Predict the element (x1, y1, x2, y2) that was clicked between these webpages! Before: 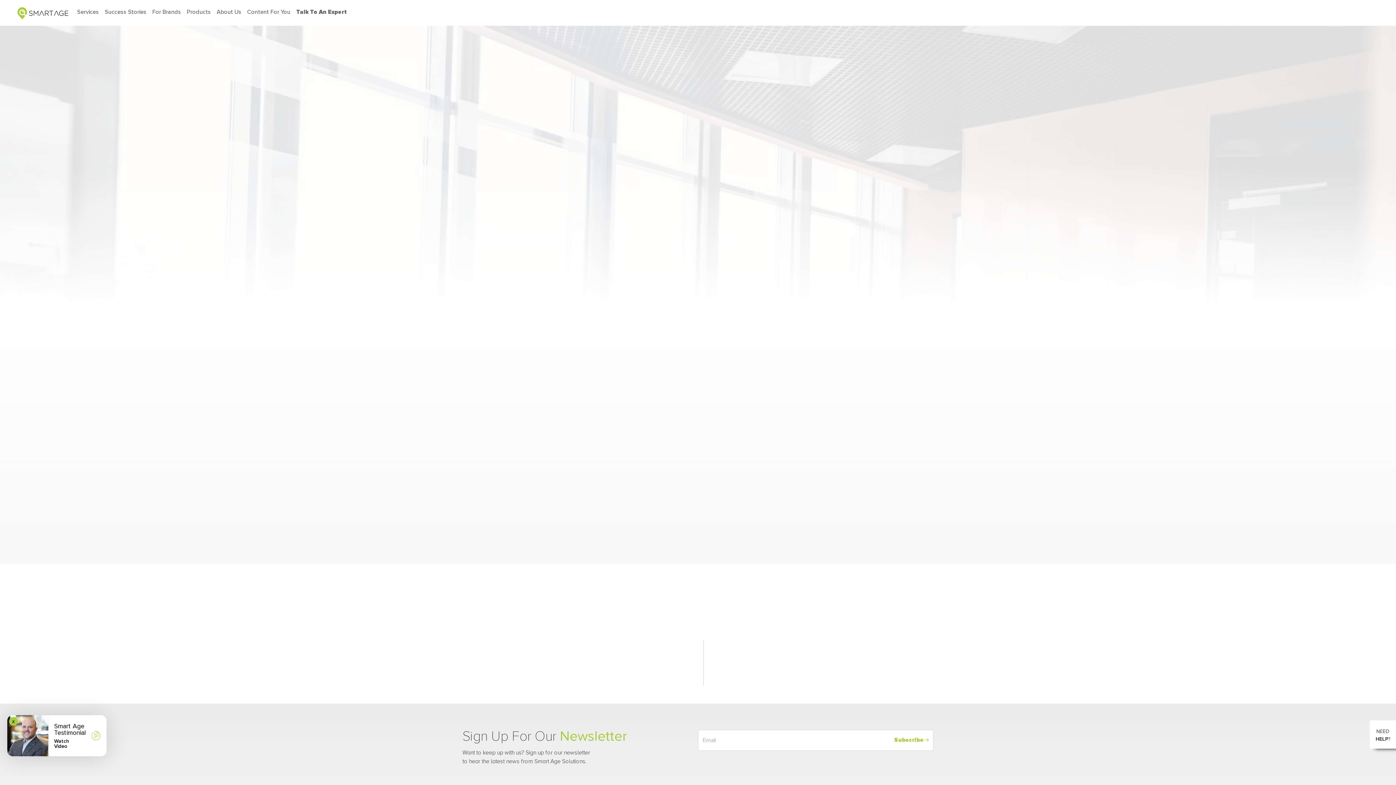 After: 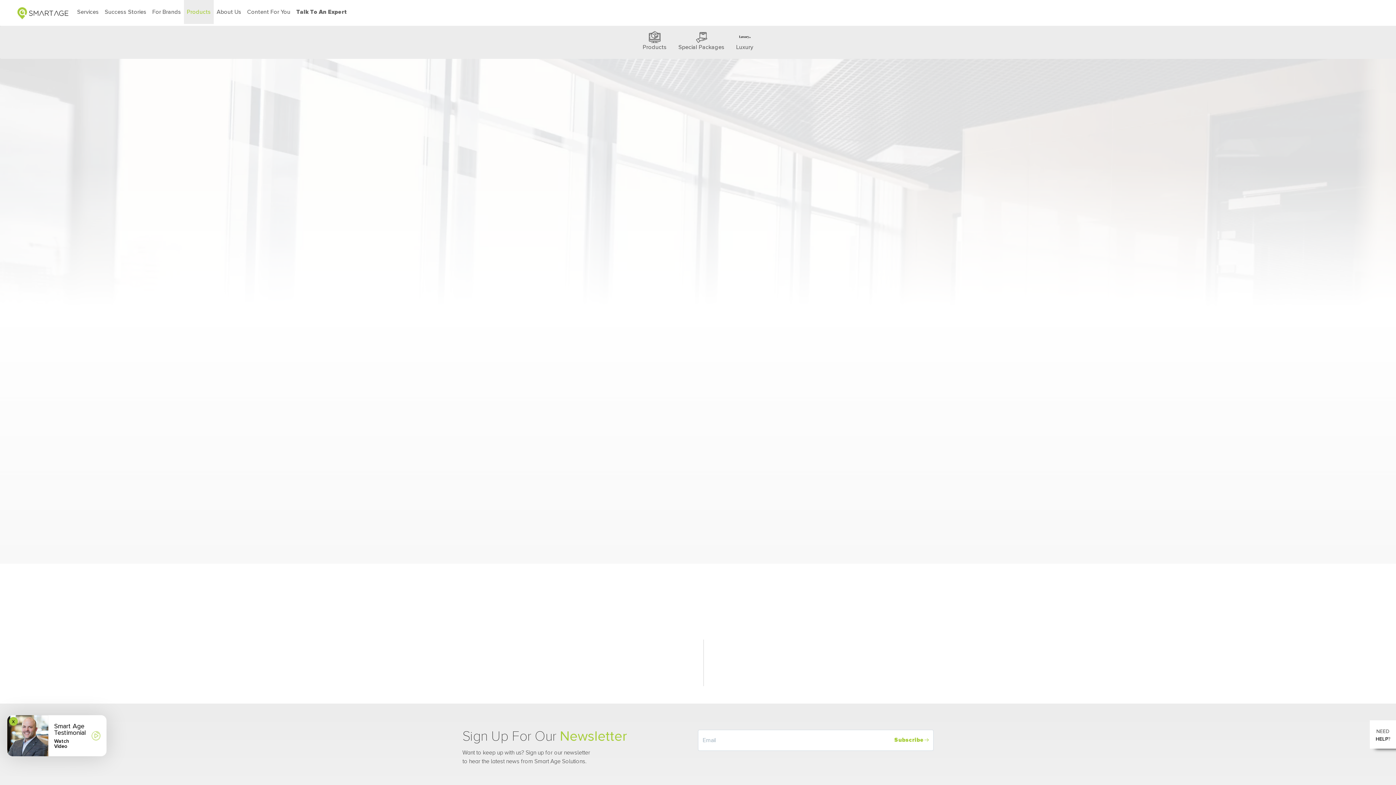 Action: label: Products bbox: (184, 4, 213, 19)